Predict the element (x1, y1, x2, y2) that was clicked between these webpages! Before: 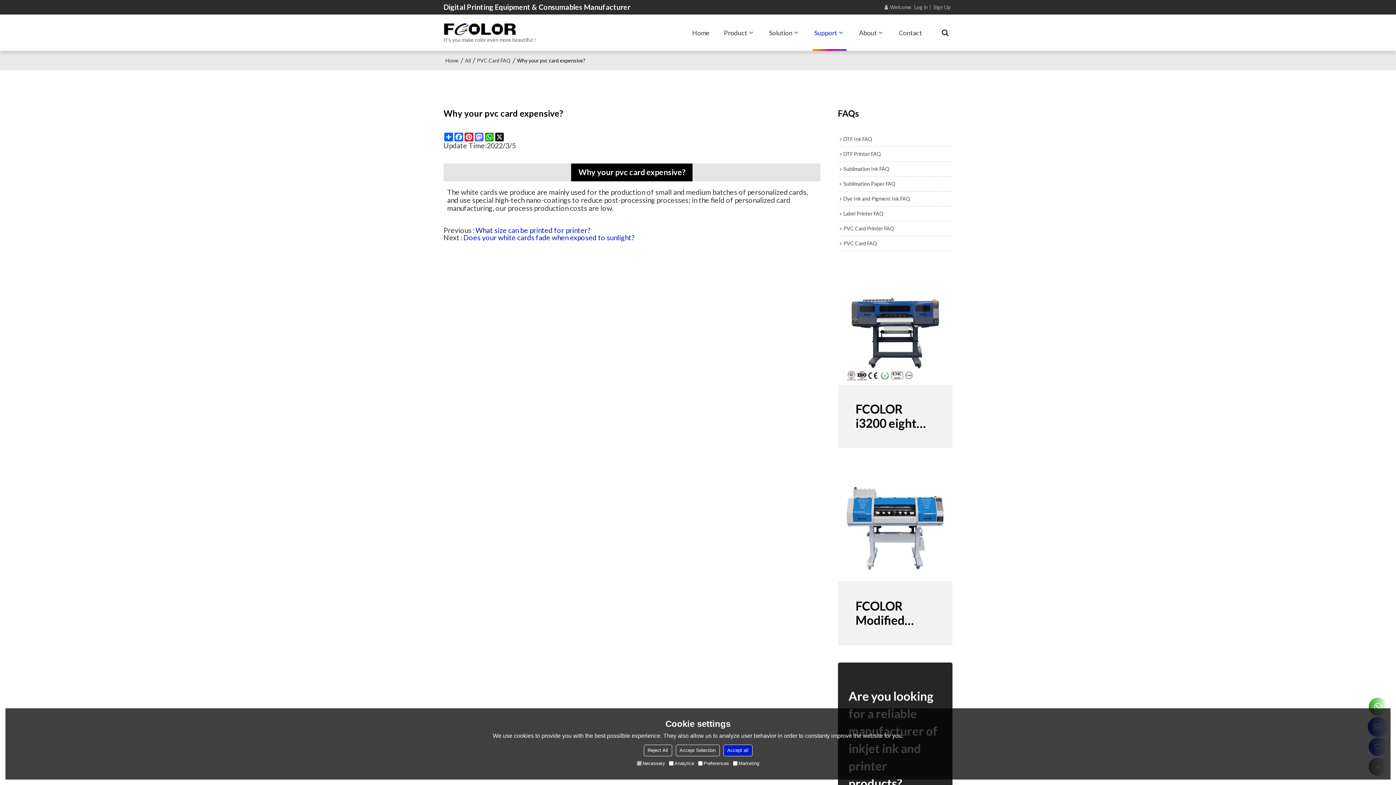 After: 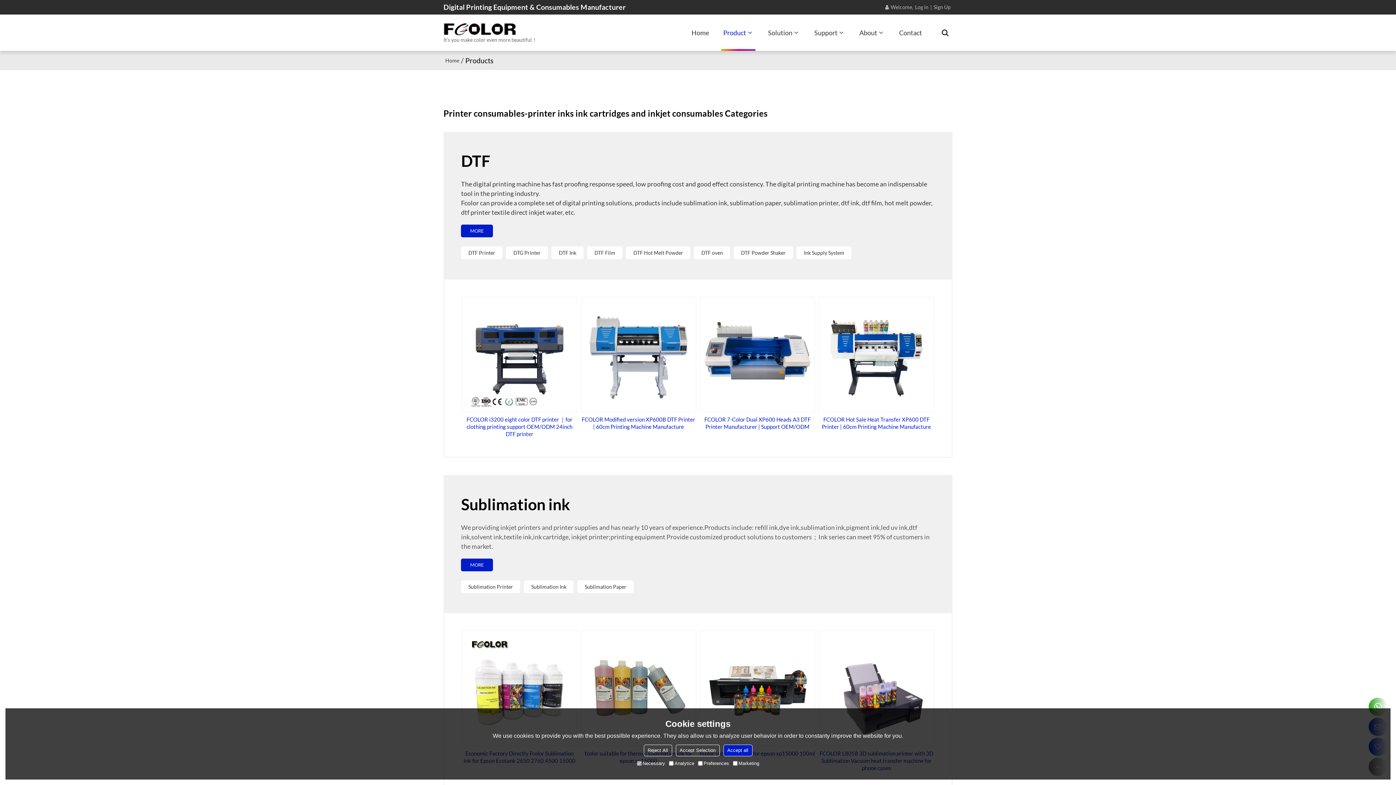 Action: label: Product bbox: (722, 14, 756, 50)